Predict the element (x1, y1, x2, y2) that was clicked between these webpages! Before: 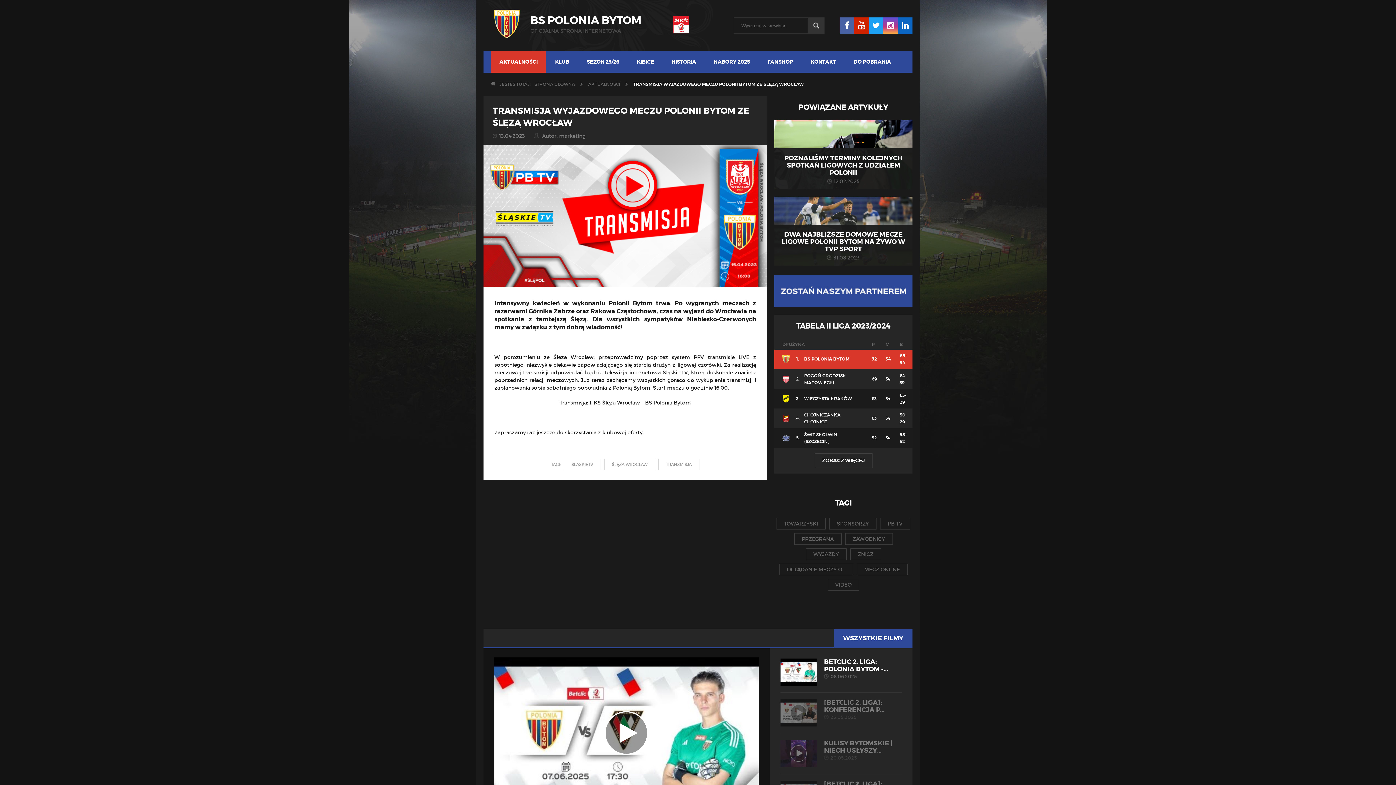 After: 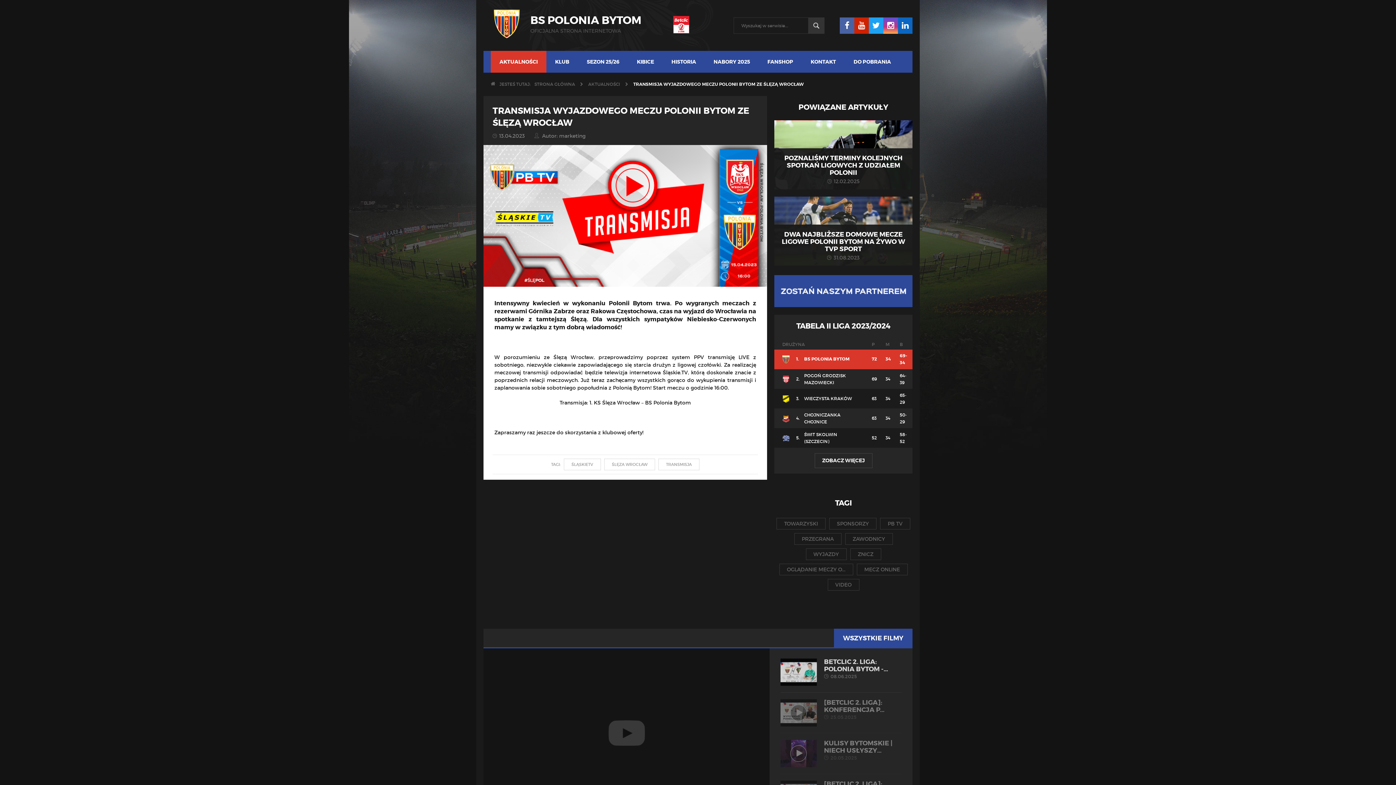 Action: label: BETCLIC 2. LIGA: POLONIA BYTOM -...
08.06.2025 bbox: (780, 657, 901, 680)